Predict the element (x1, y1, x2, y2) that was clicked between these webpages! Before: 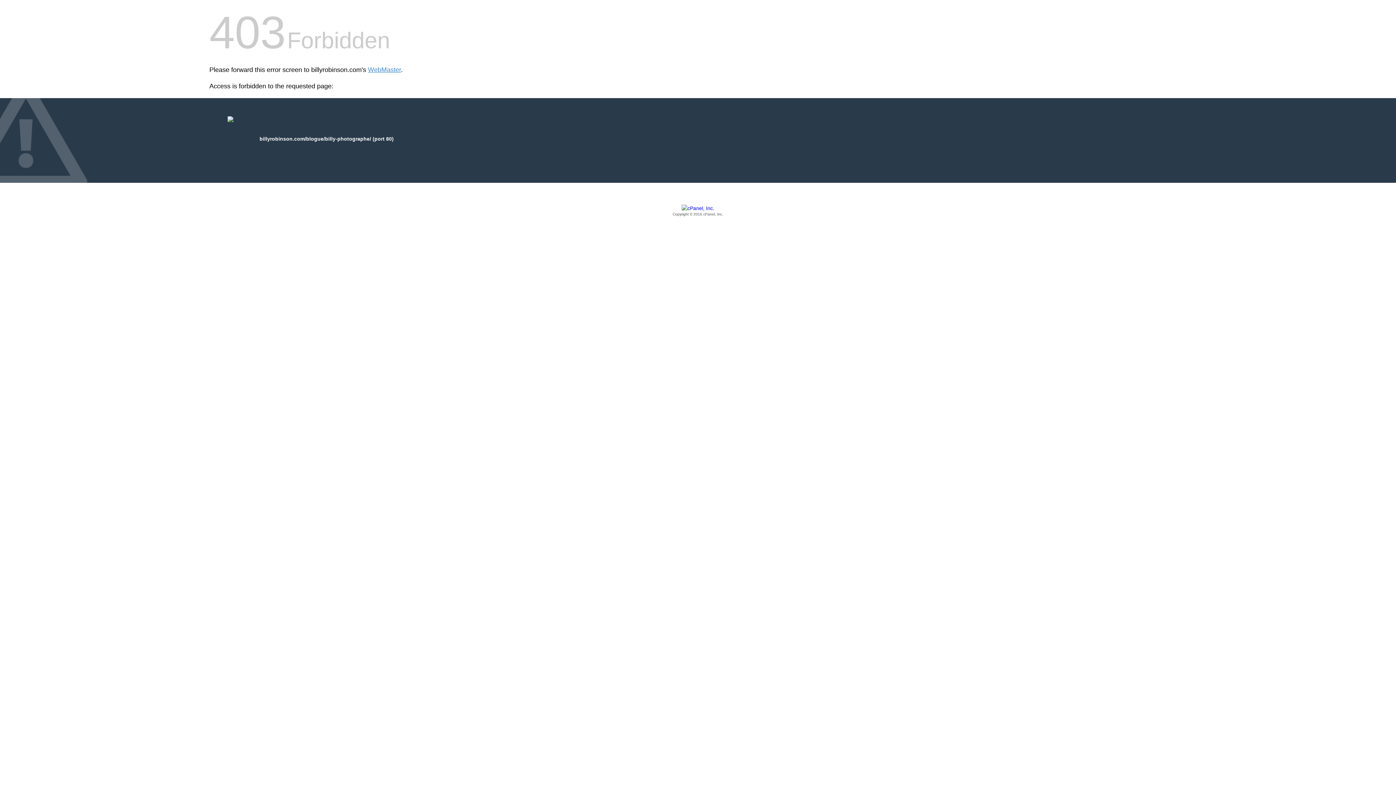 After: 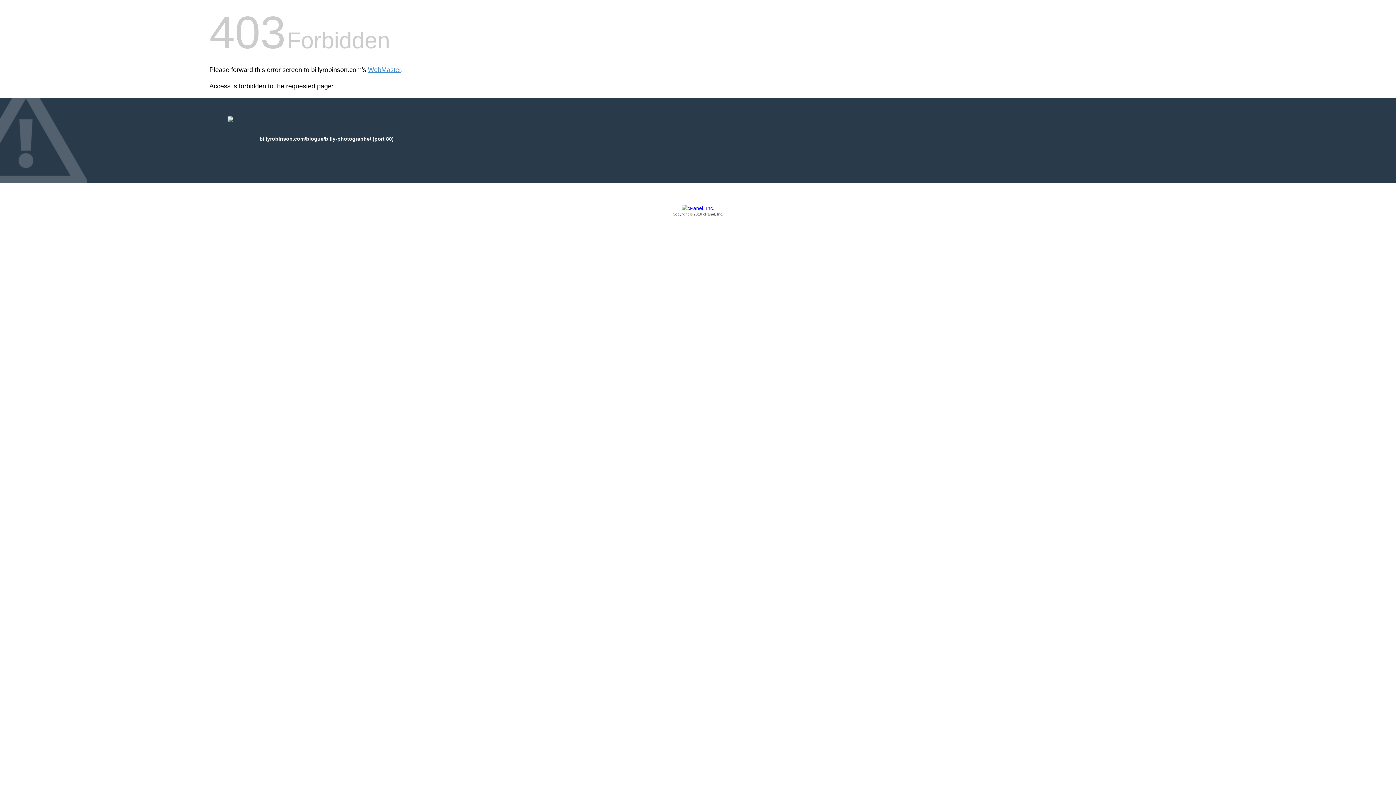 Action: label: Copyright © 2016 cPanel, Inc. bbox: (209, 205, 1186, 217)